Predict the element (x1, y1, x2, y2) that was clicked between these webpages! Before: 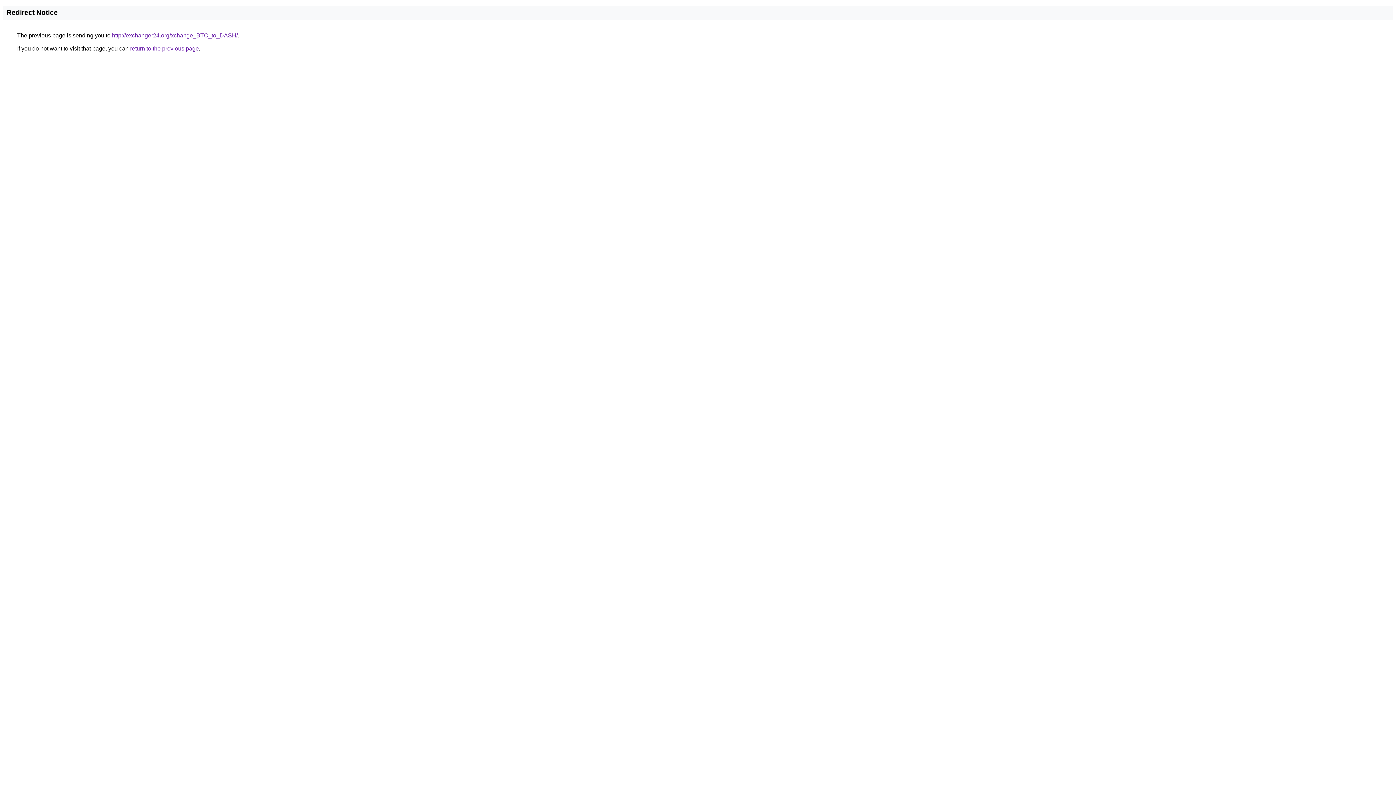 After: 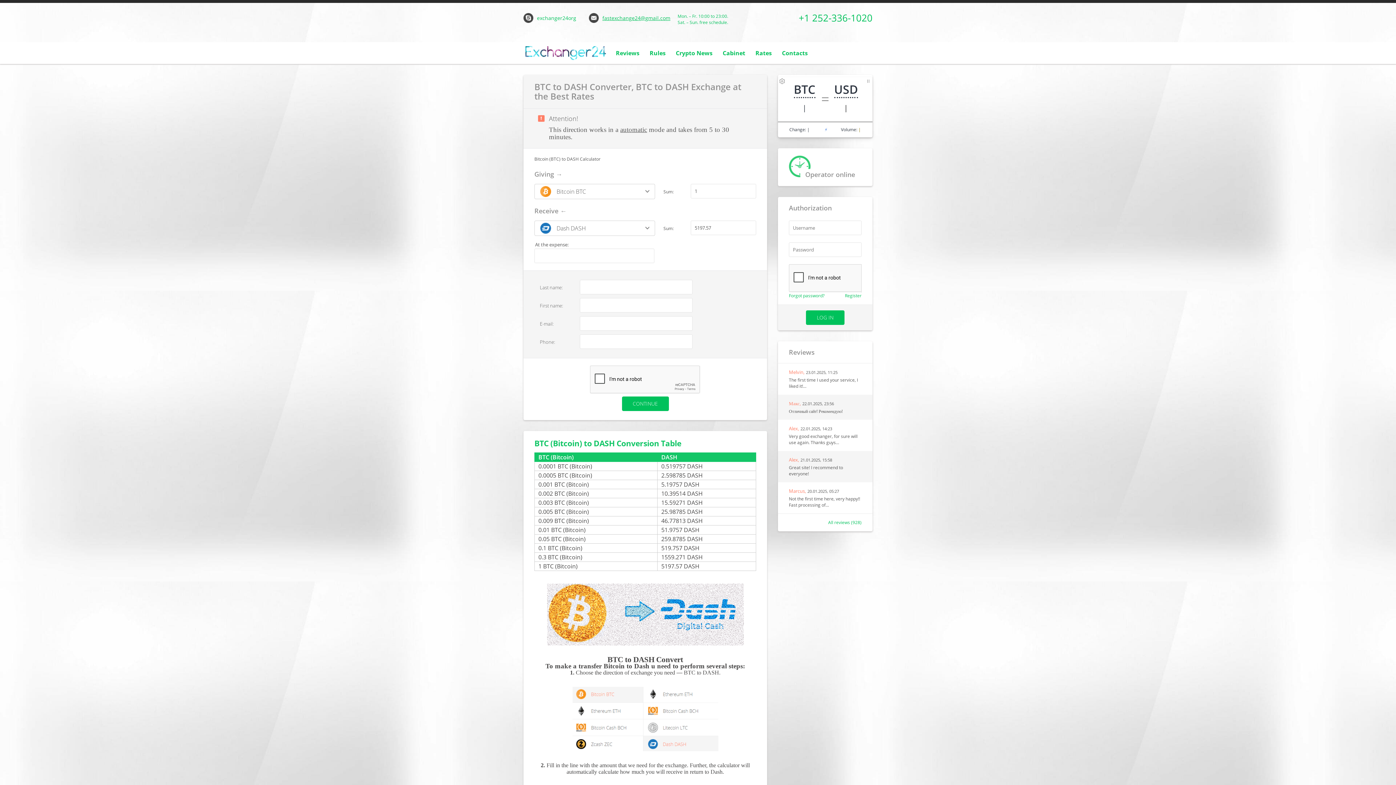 Action: bbox: (112, 32, 237, 38) label: http://exchanger24.org/xchange_BTC_to_DASH/